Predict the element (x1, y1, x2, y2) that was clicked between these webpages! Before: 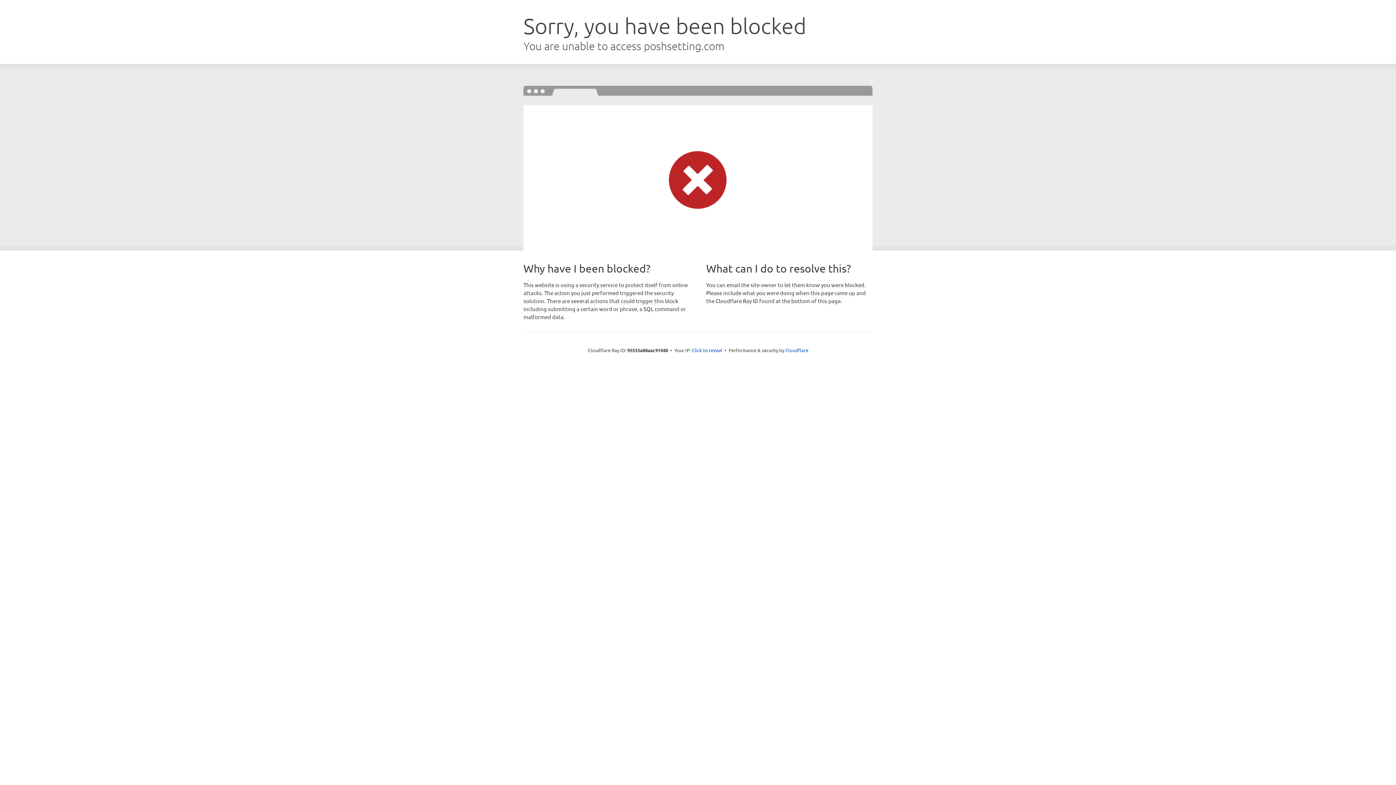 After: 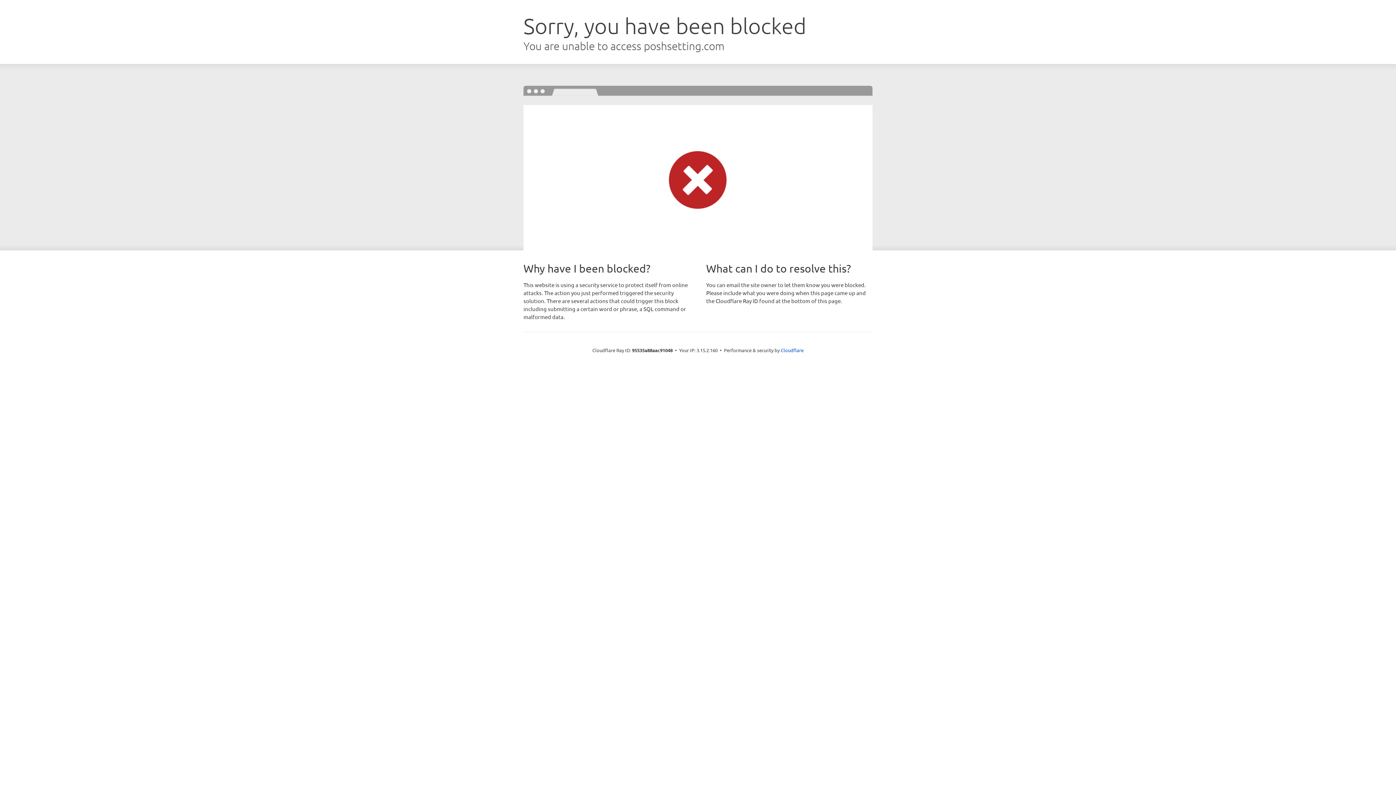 Action: bbox: (692, 346, 722, 353) label: Click to reveal